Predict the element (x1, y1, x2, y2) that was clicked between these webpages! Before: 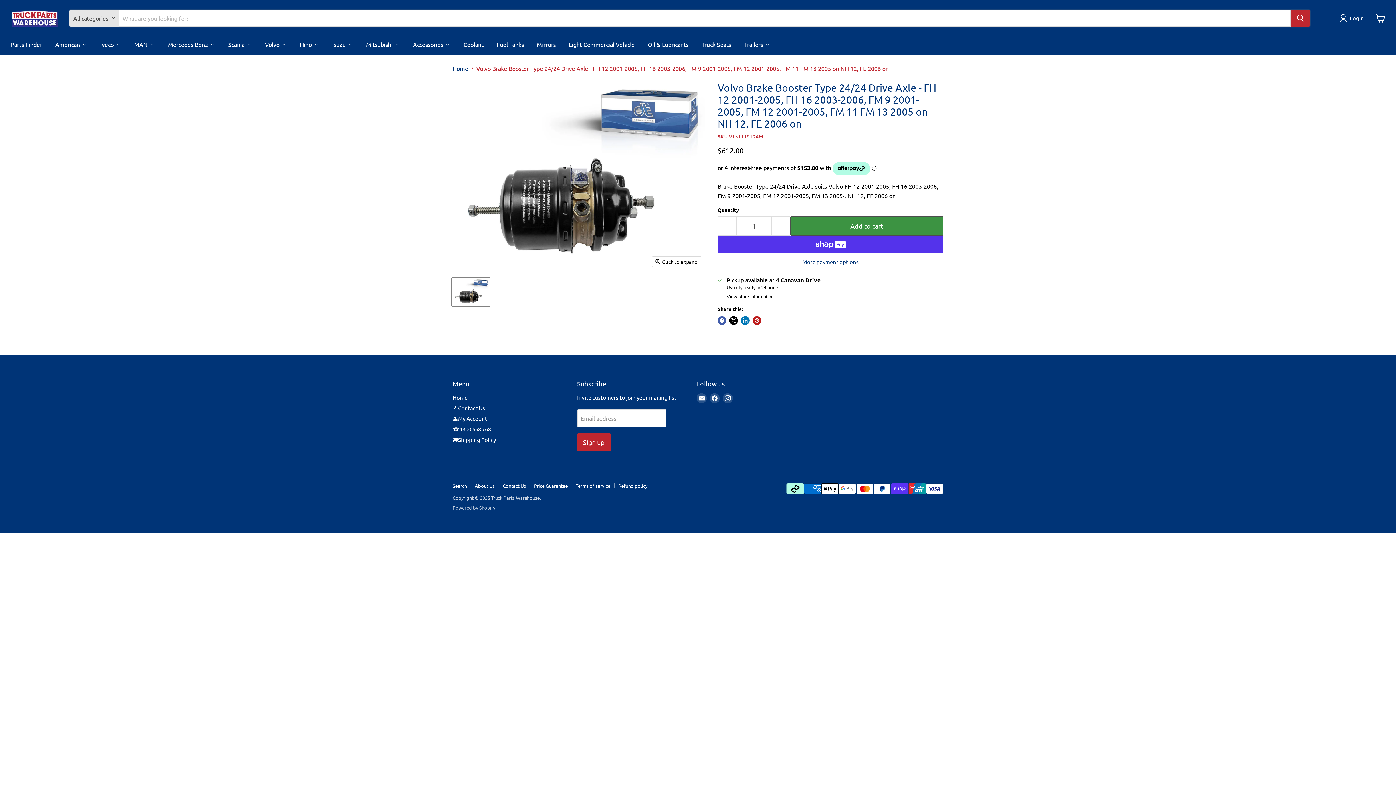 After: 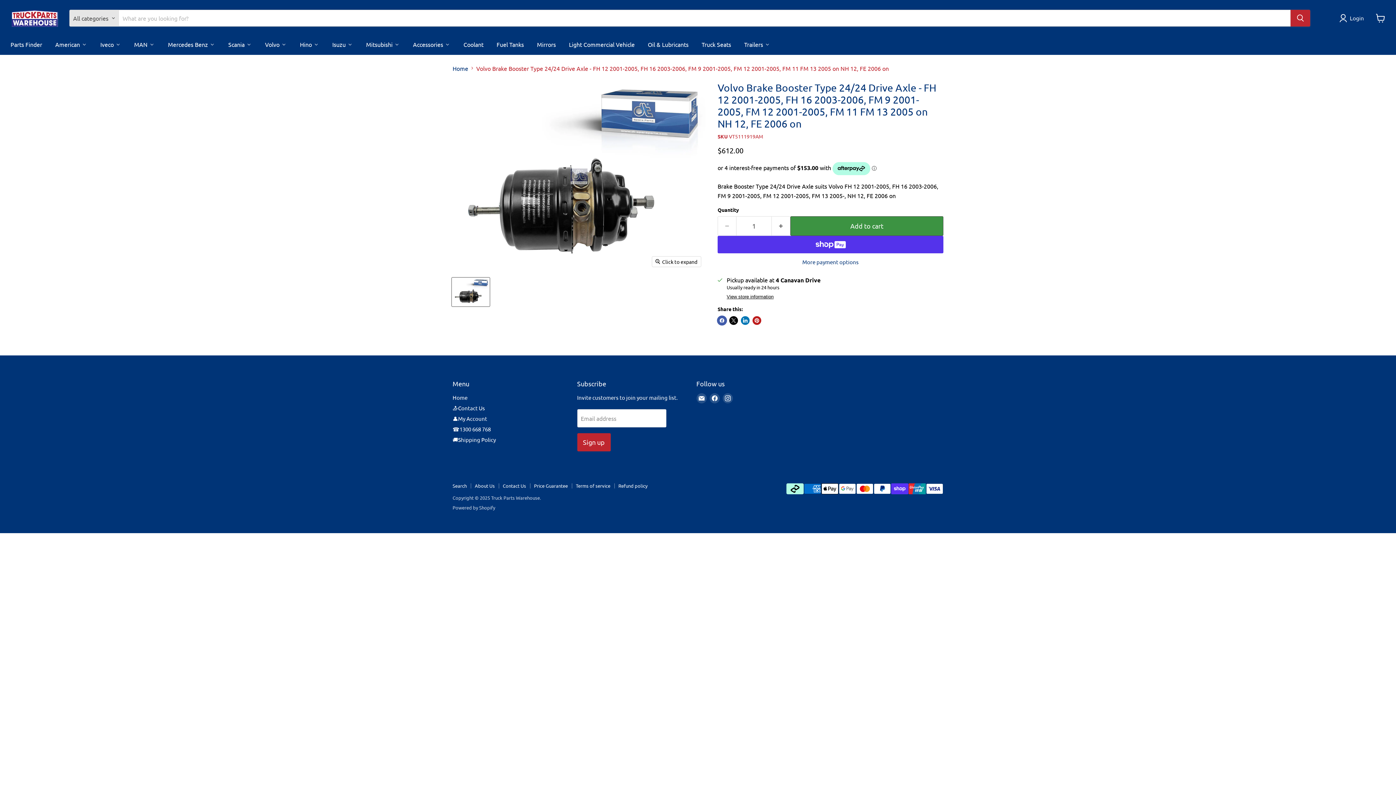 Action: label: Share on Facebook bbox: (717, 316, 726, 325)